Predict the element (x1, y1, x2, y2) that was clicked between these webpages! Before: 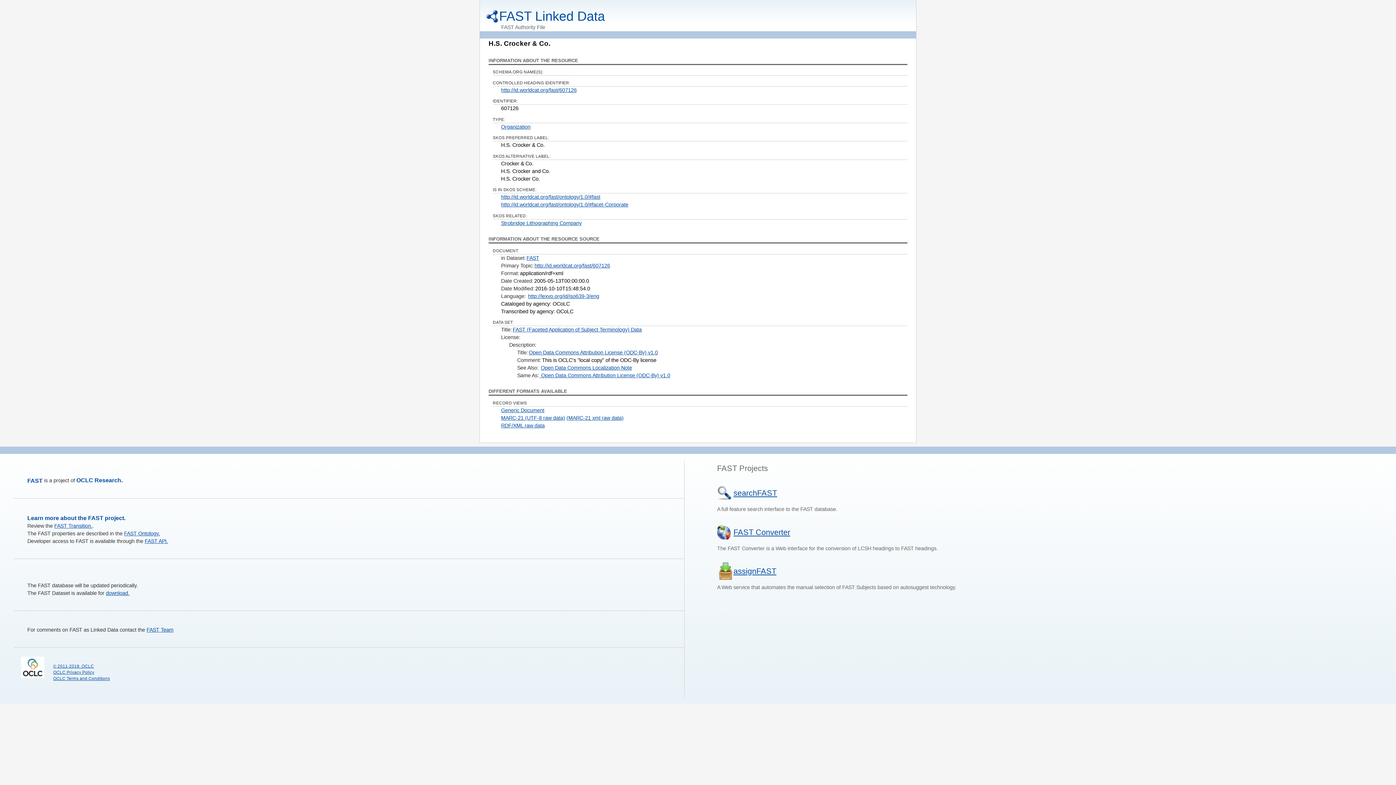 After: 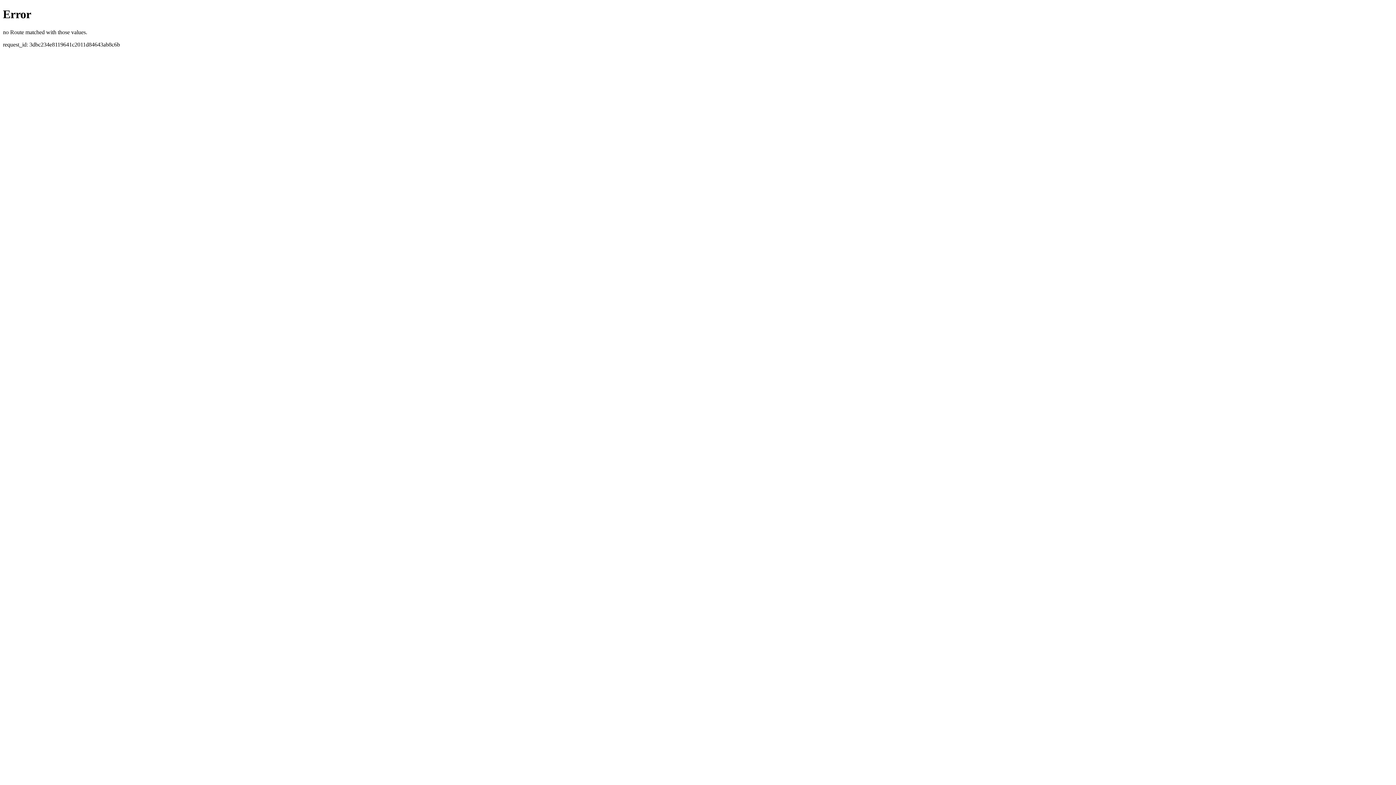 Action: label: FAST (Faceted Application of Subject Terminology) Data bbox: (512, 326, 641, 332)